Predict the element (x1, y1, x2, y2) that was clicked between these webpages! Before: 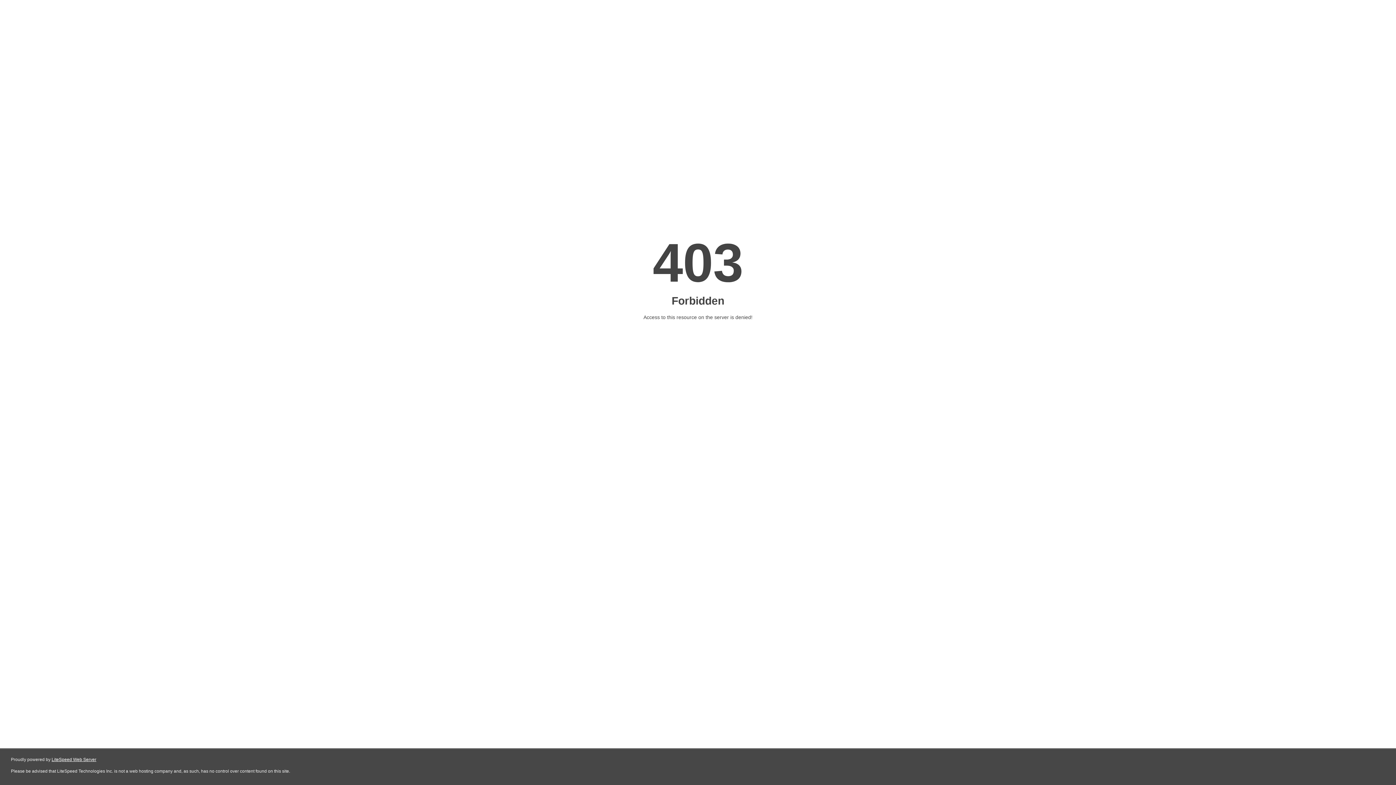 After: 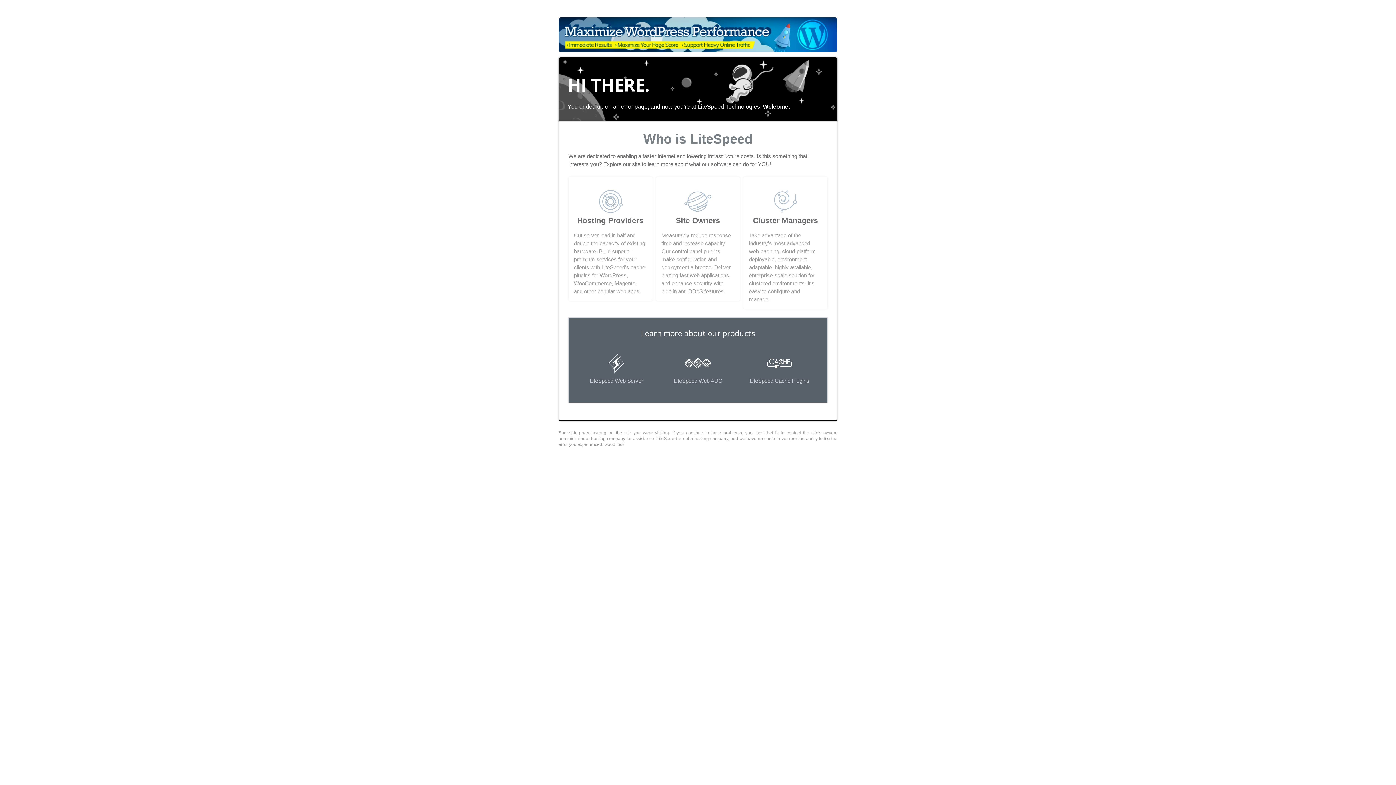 Action: label: LiteSpeed Web Server bbox: (51, 757, 96, 762)